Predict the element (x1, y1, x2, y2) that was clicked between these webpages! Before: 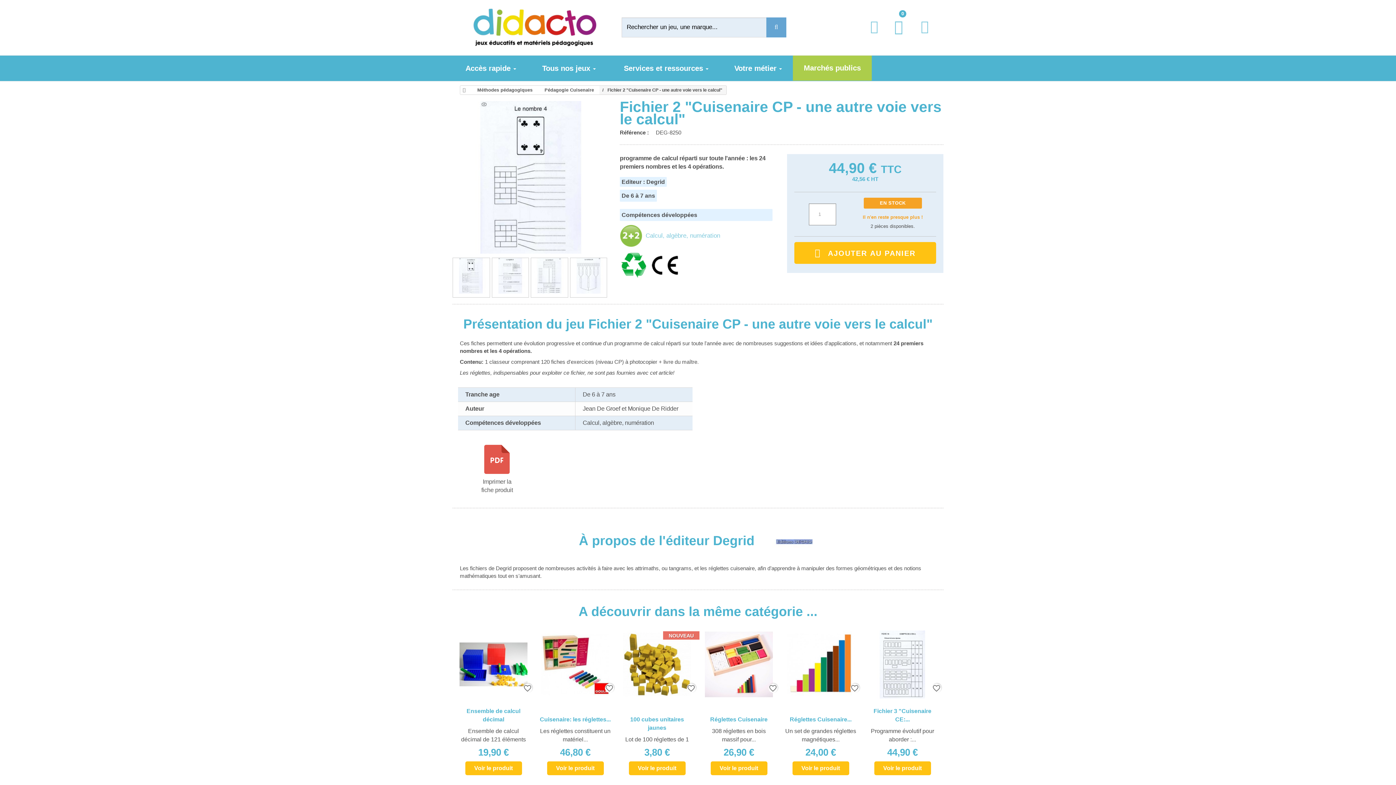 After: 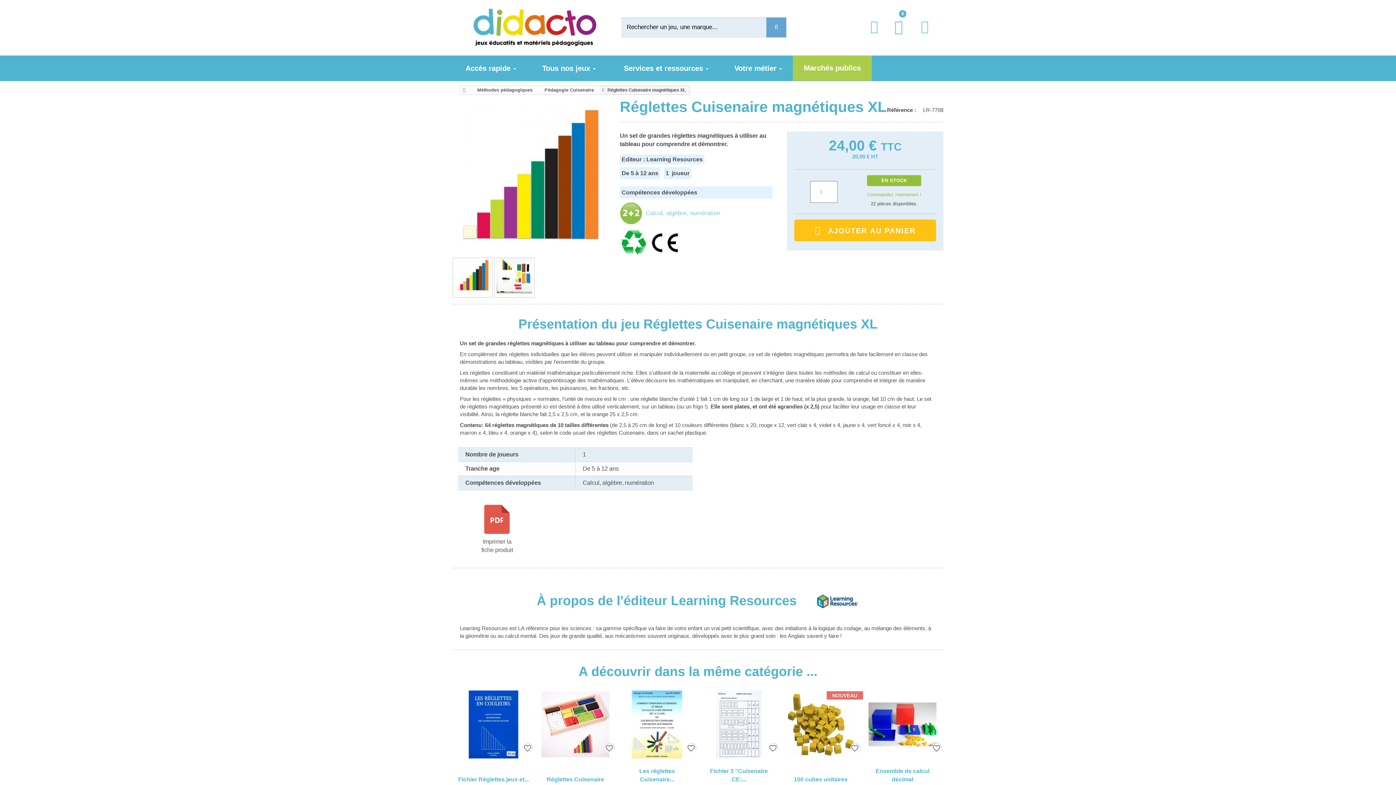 Action: bbox: (792, 761, 849, 775) label: Voir le produit